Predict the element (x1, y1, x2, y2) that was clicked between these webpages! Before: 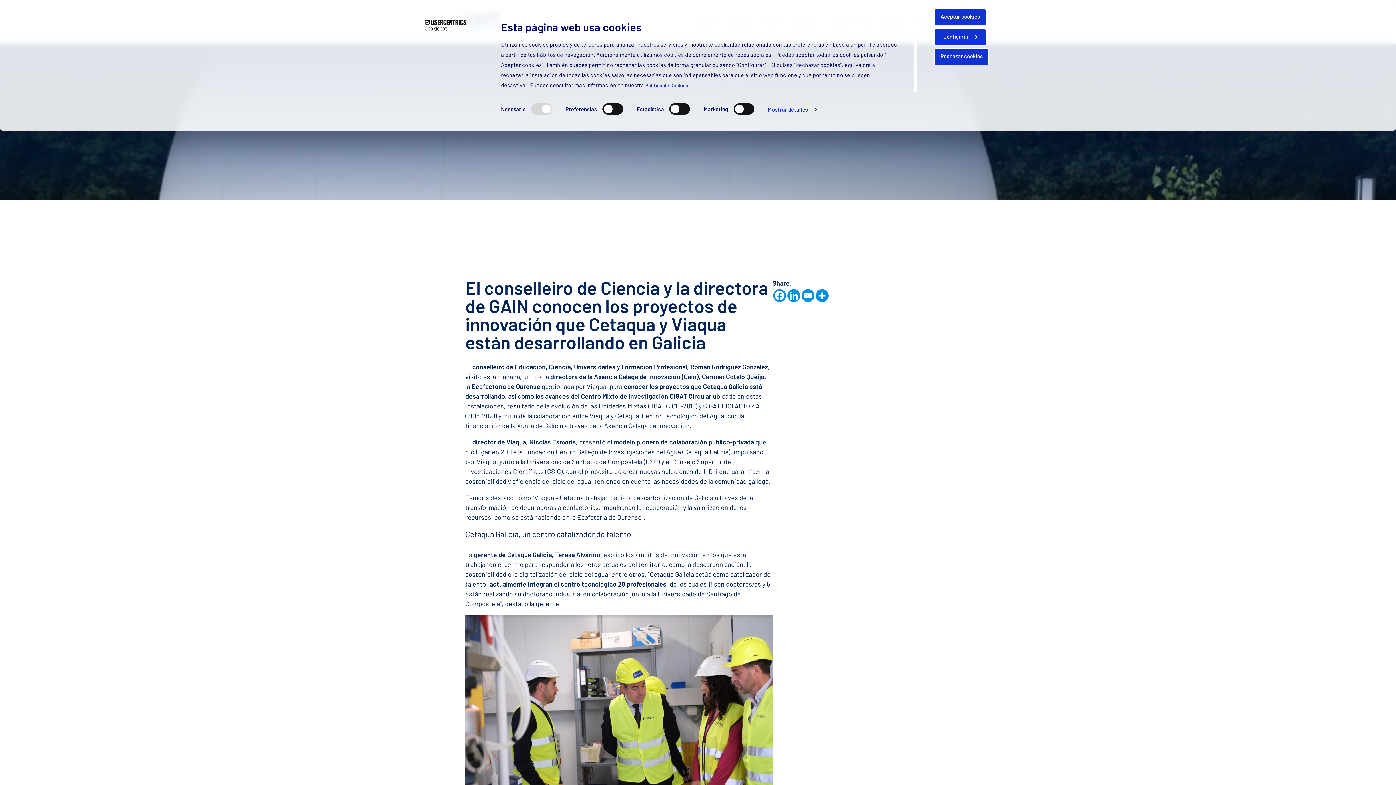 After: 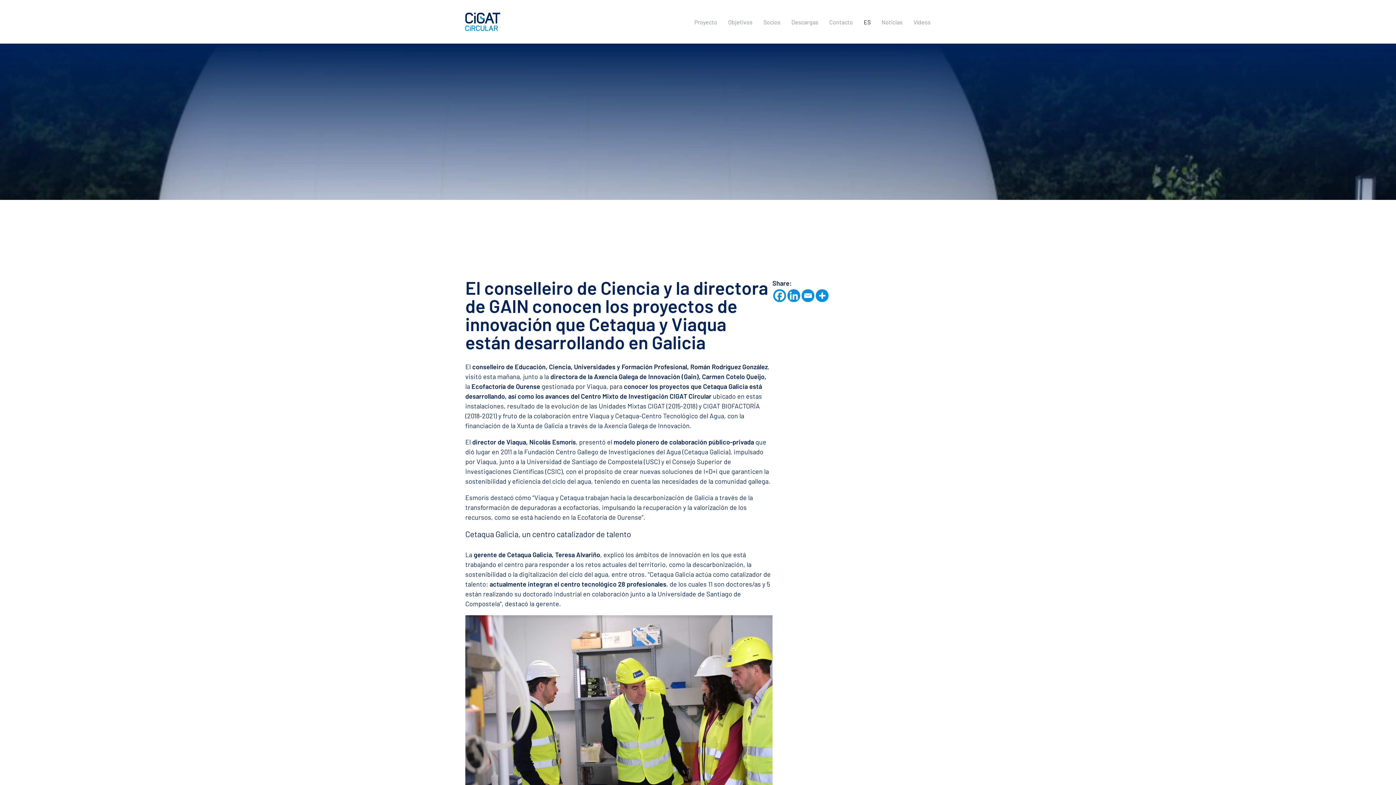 Action: bbox: (934, 48, 989, 65) label: Rechazar cookies